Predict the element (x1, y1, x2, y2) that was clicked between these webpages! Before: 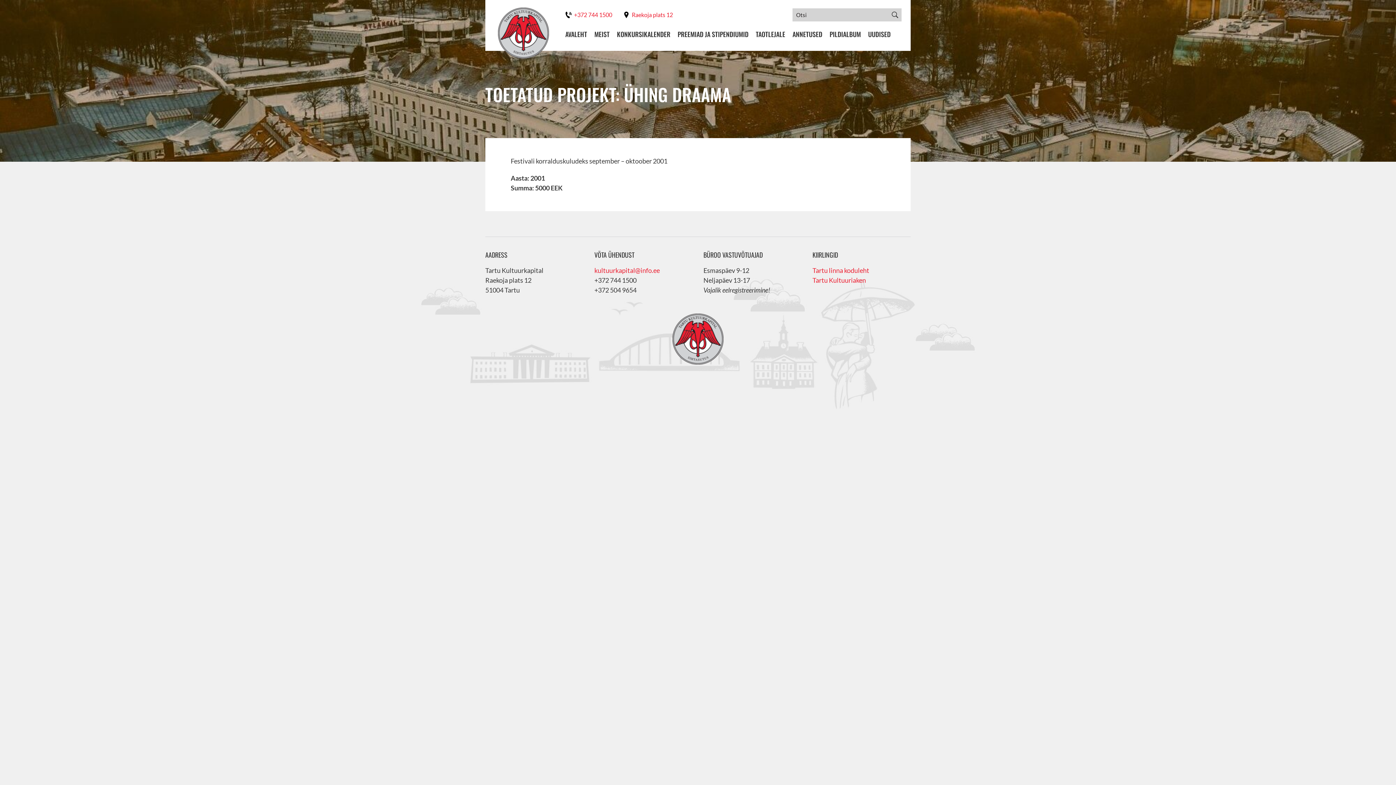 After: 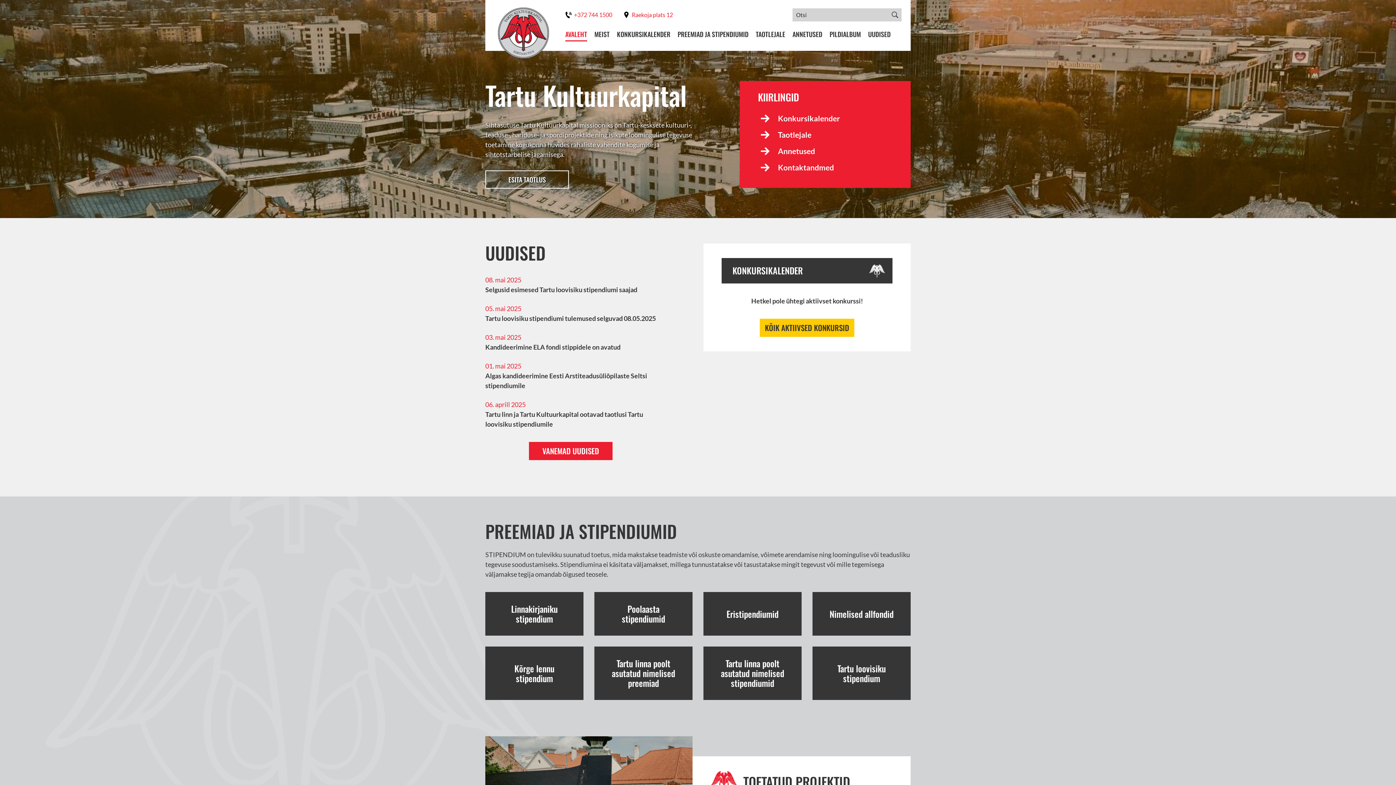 Action: bbox: (497, 7, 549, 58)